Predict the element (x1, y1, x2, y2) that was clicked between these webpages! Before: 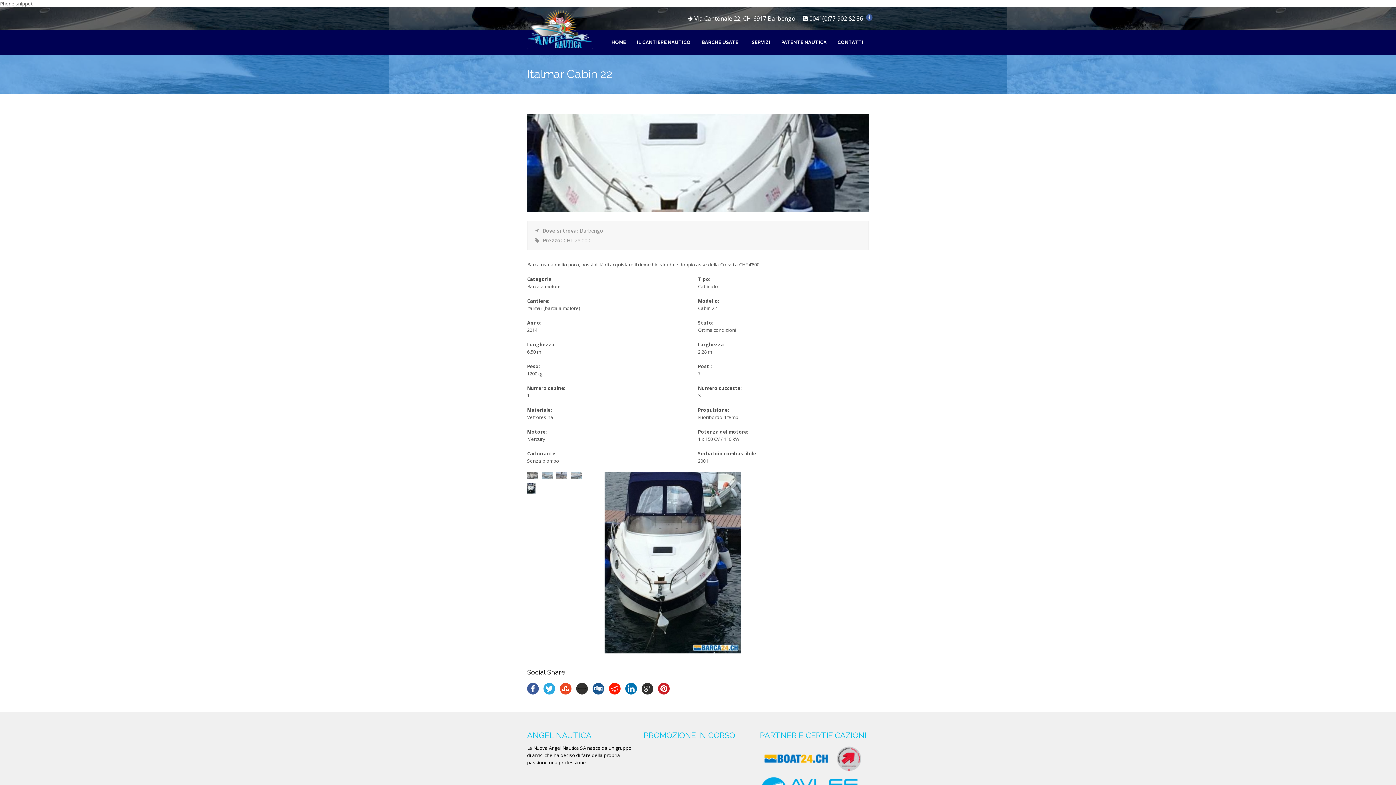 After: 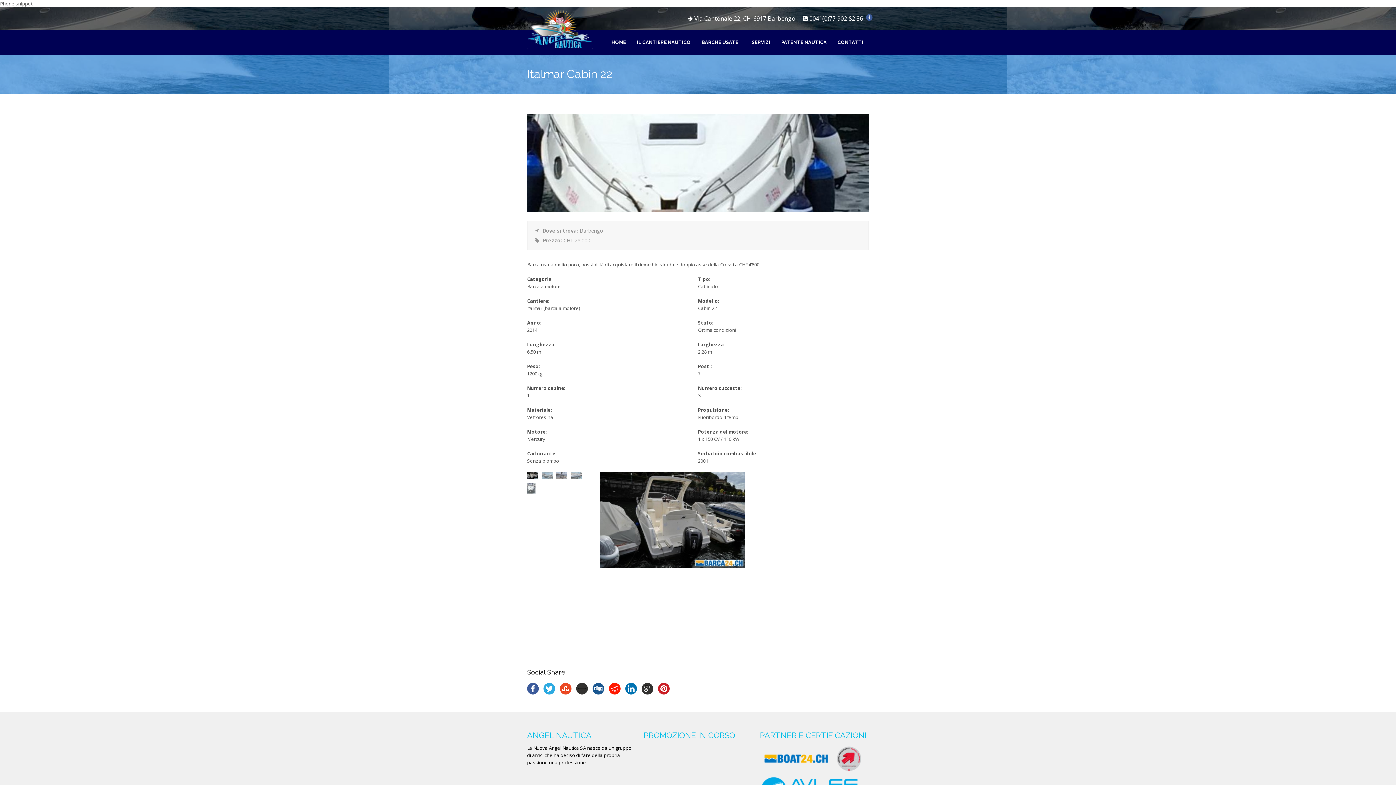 Action: bbox: (625, 683, 637, 694)